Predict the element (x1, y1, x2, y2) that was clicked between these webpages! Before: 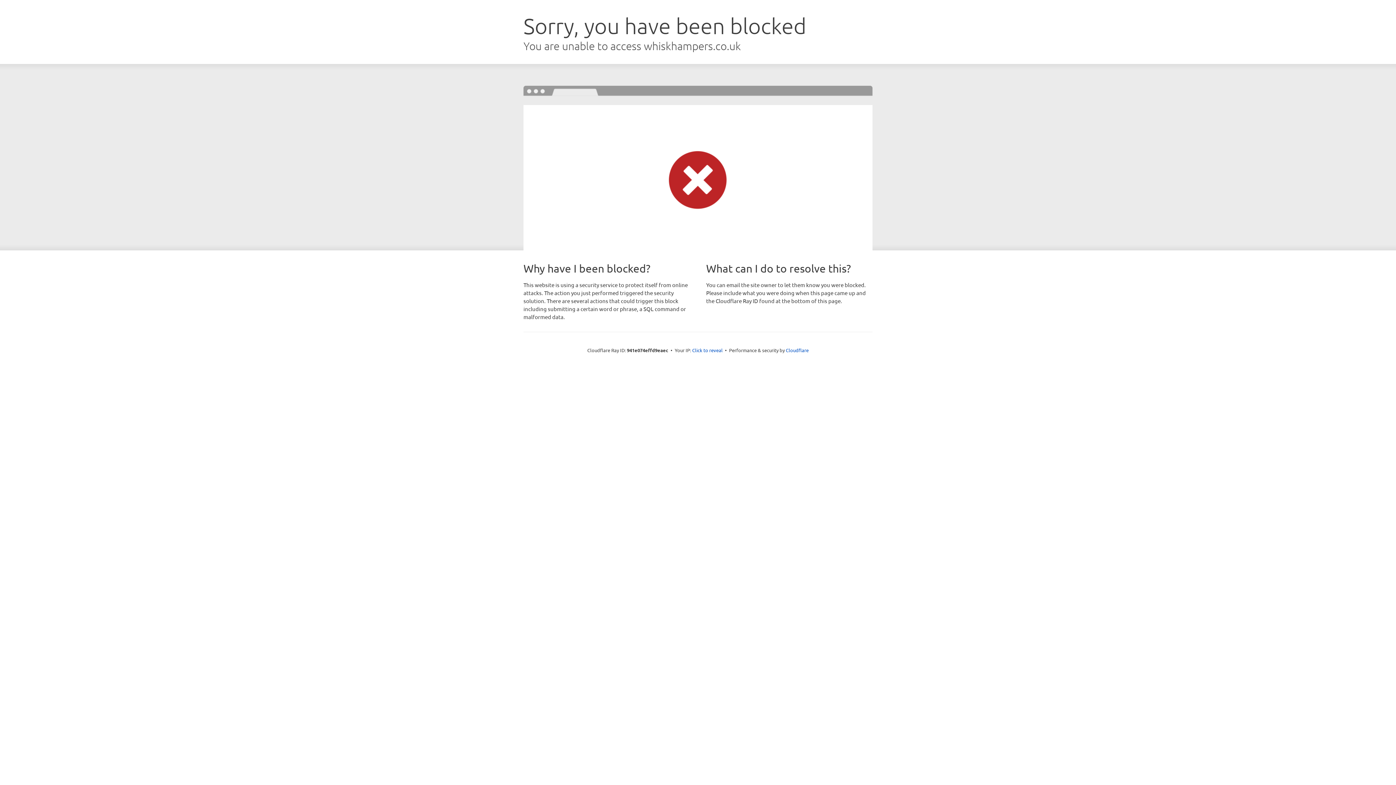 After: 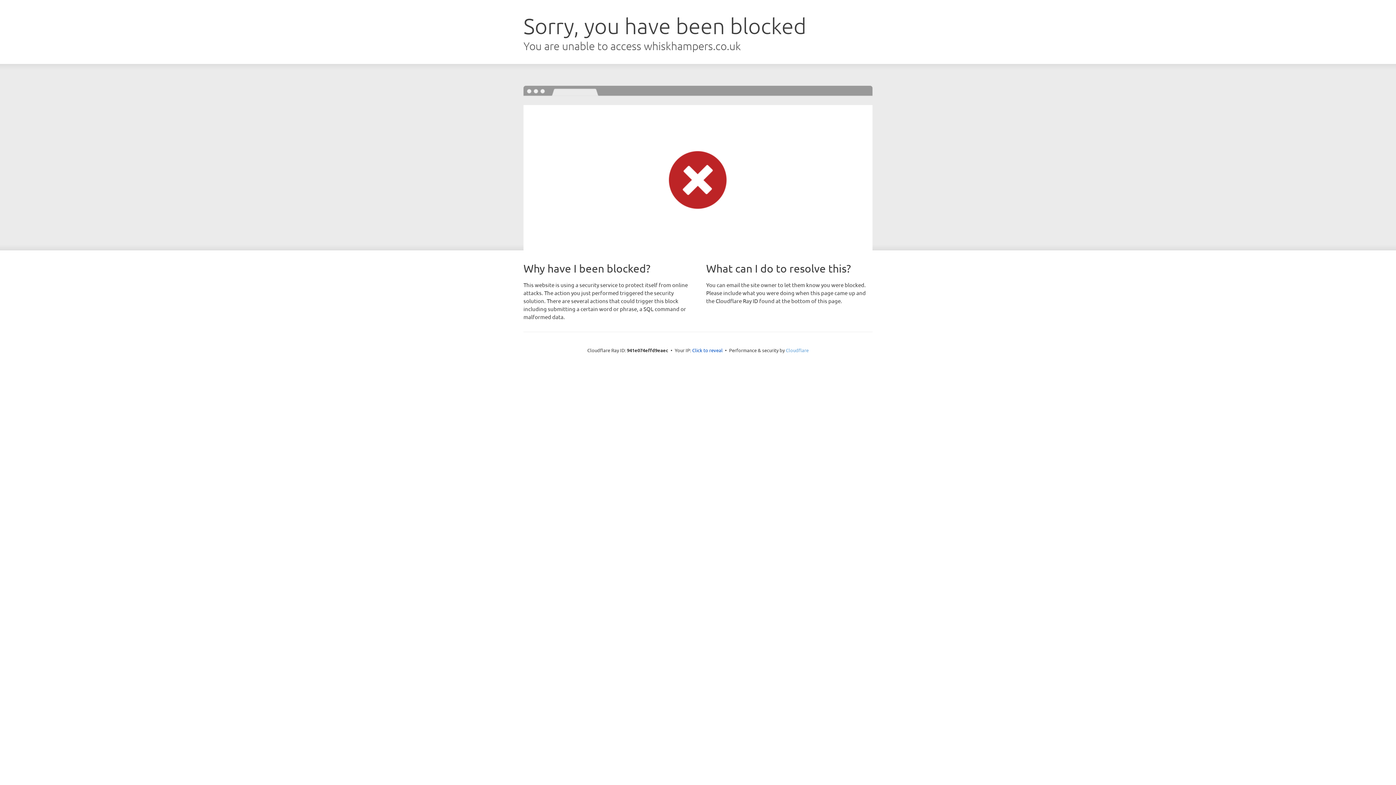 Action: bbox: (786, 347, 808, 353) label: Cloudflare